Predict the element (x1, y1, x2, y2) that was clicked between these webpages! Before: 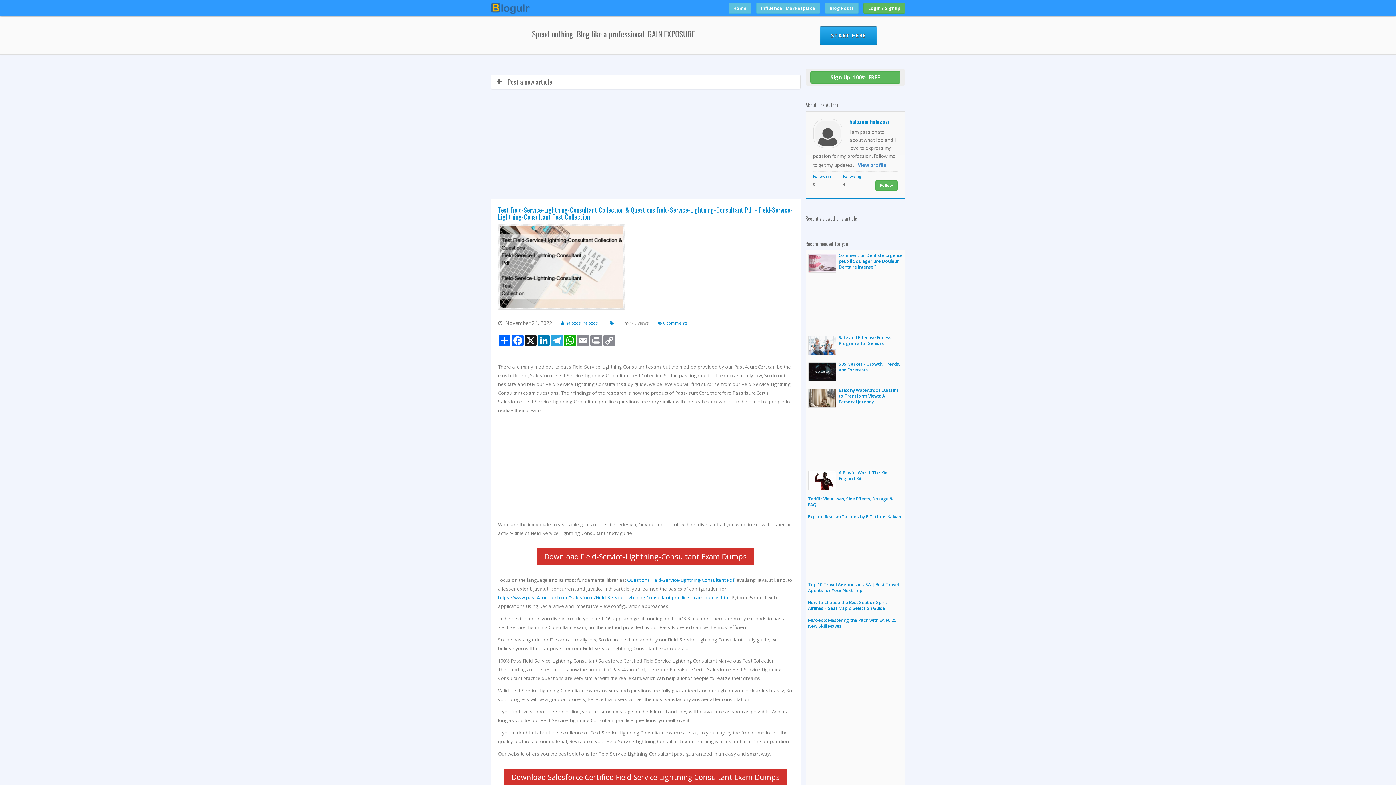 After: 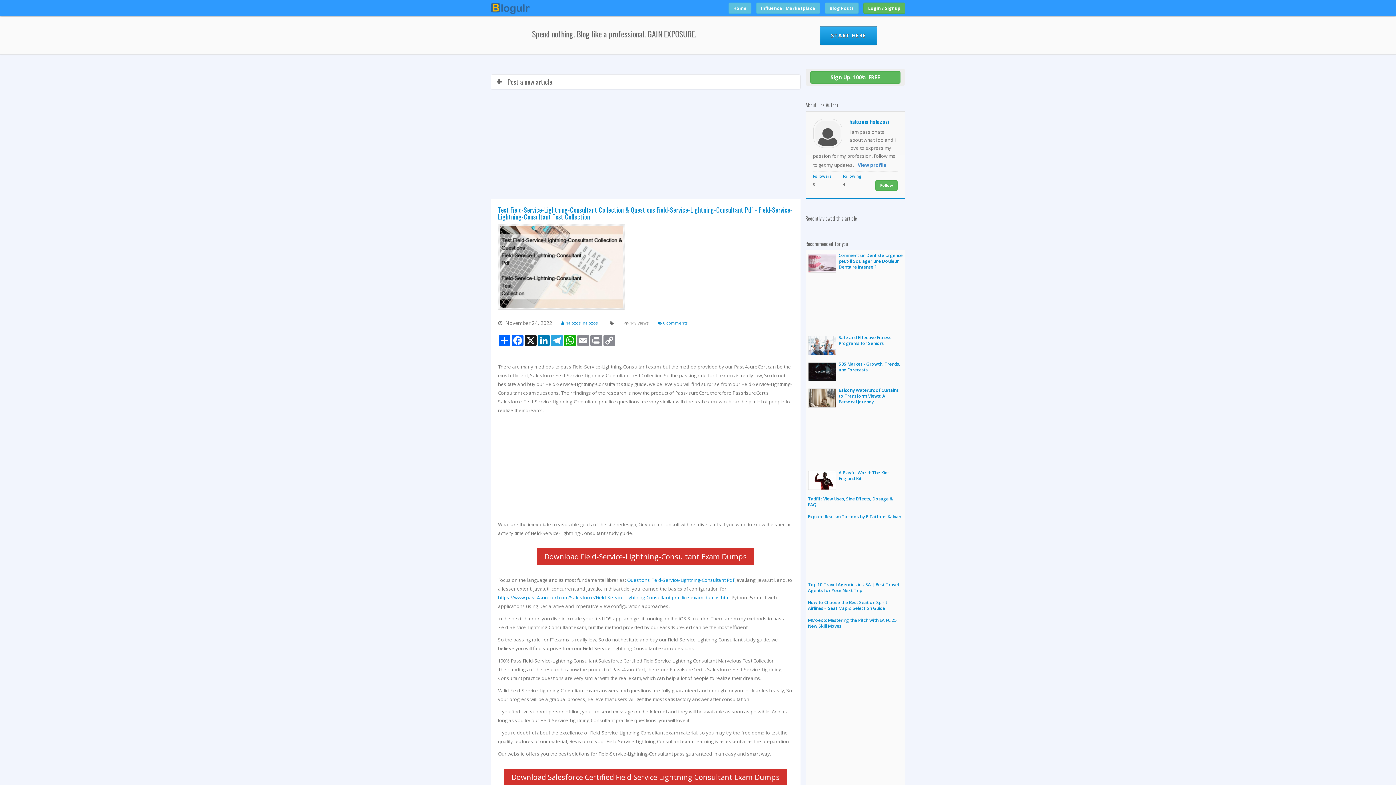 Action: bbox: (609, 320, 615, 325)